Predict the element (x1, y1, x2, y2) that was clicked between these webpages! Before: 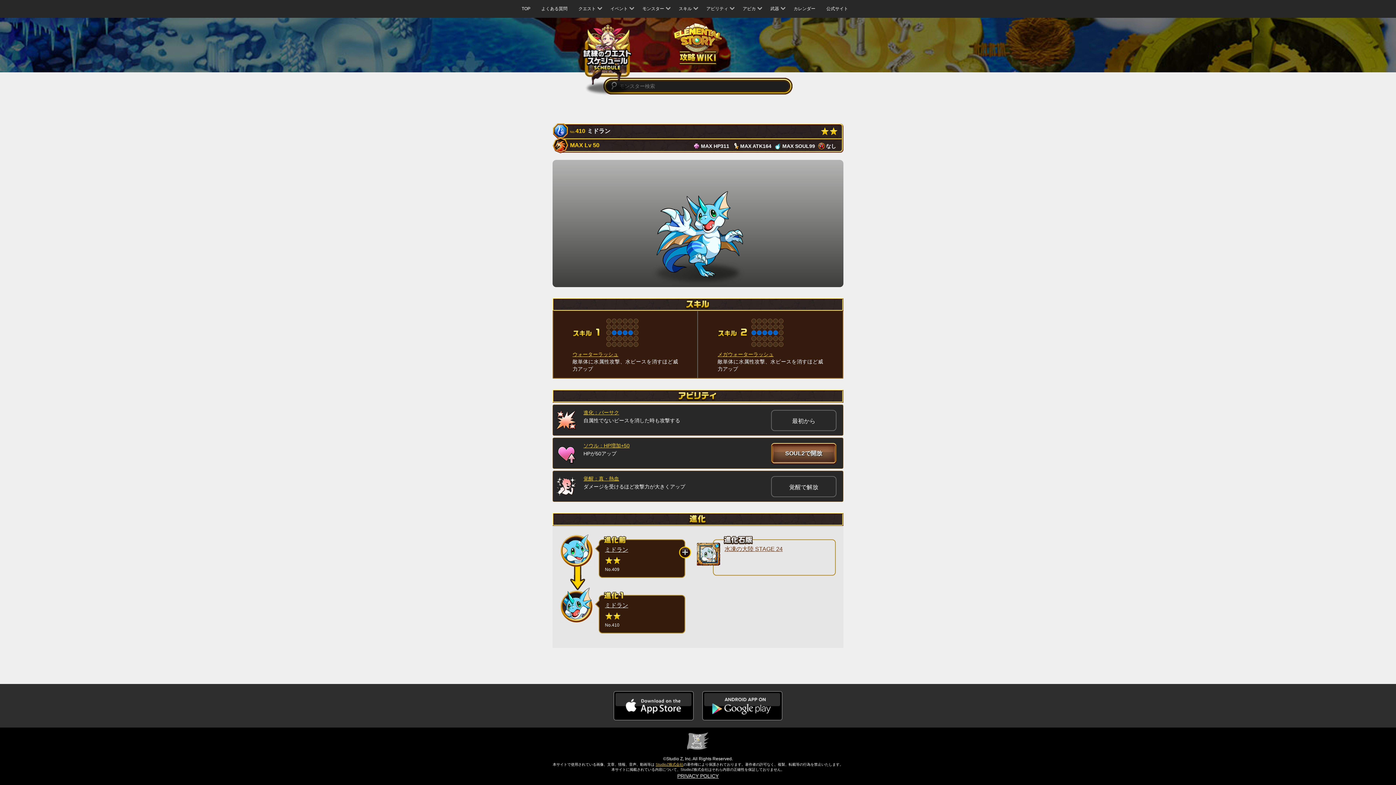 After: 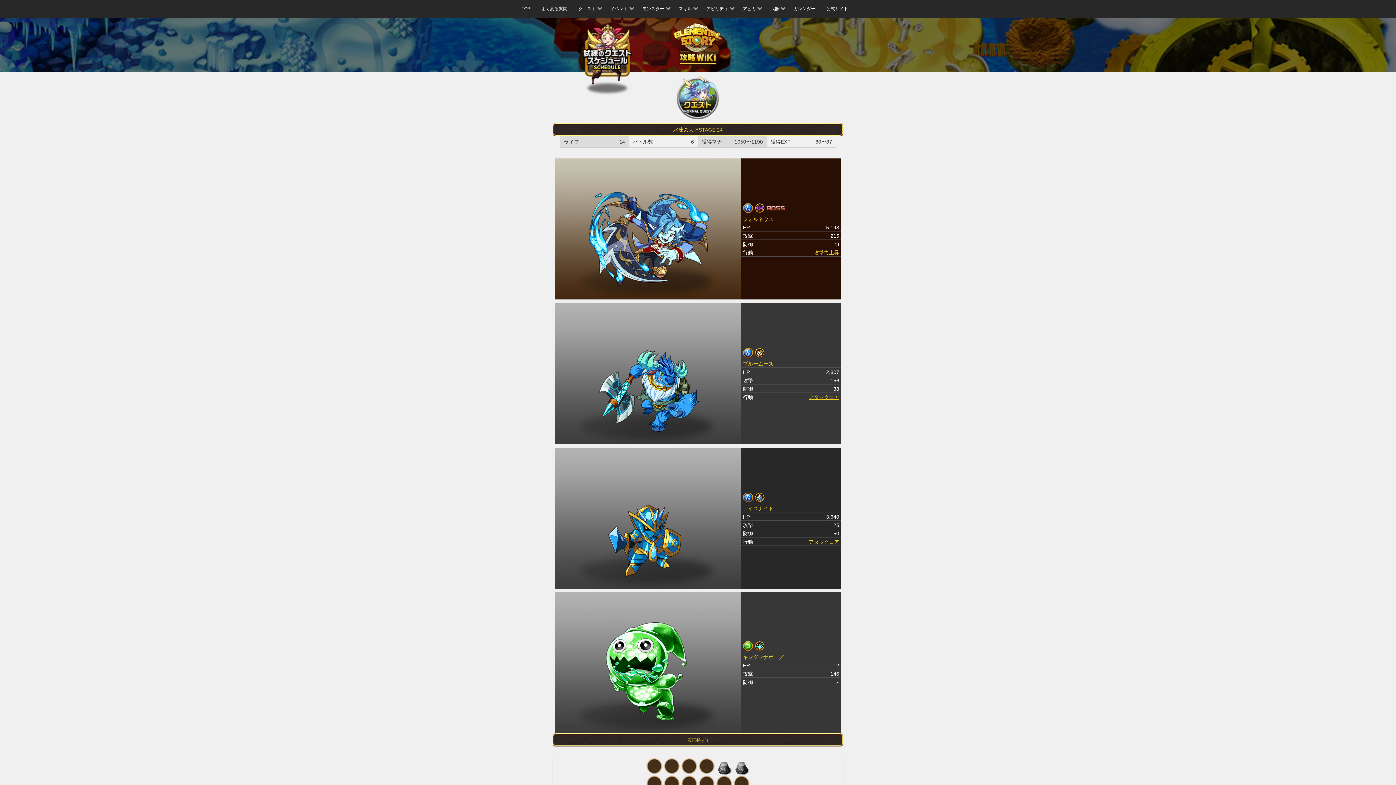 Action: bbox: (724, 544, 824, 553) label: 水凍の大陸 STAGE 24